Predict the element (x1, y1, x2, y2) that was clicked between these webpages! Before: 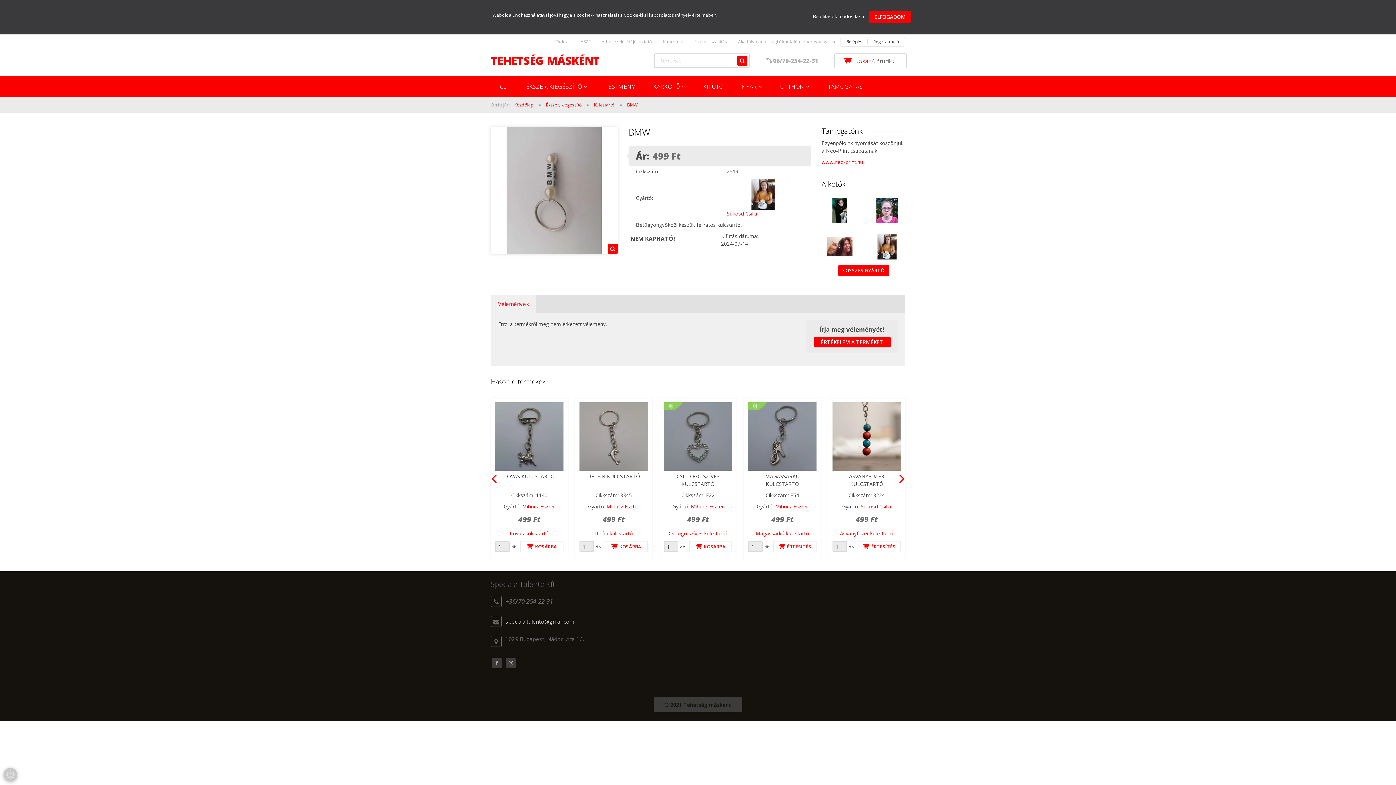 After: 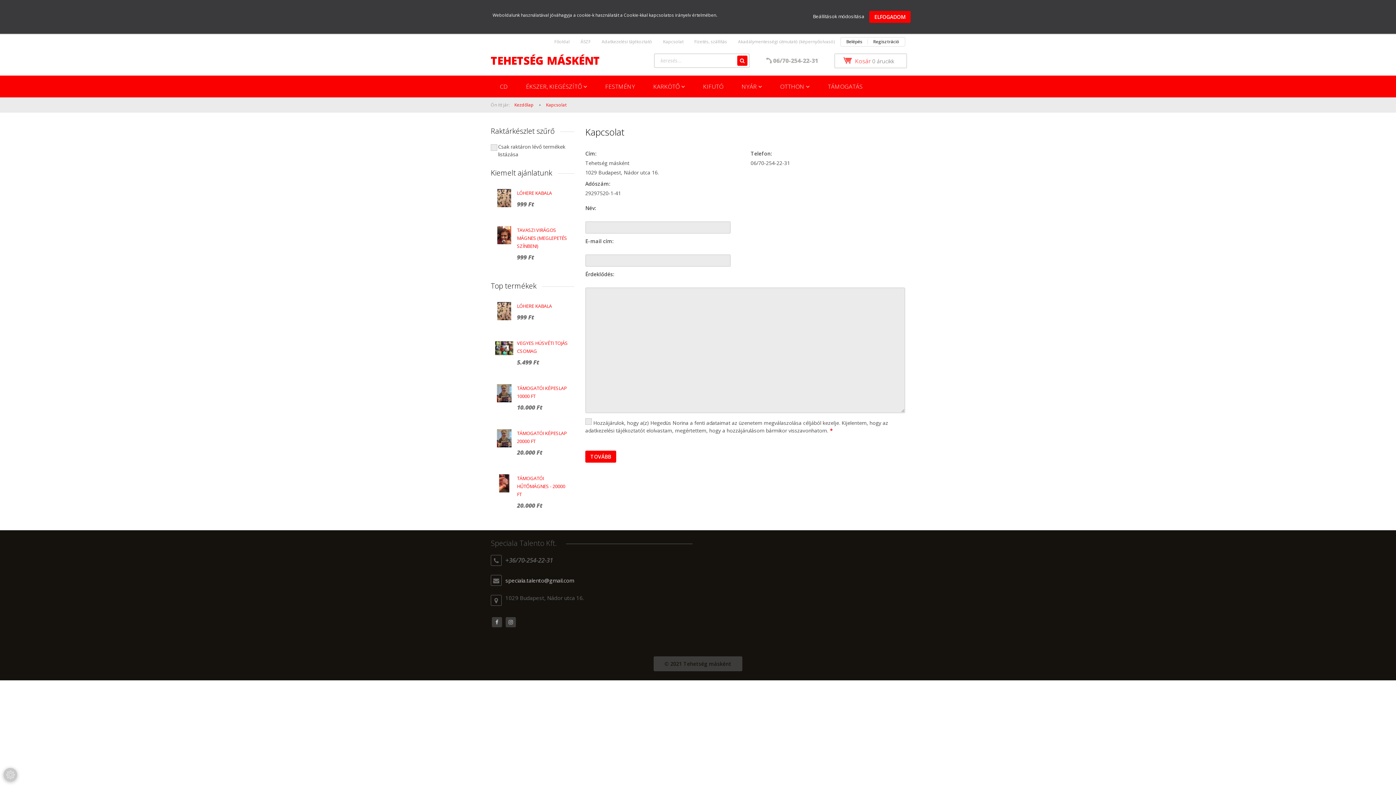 Action: label: Kapcsolat bbox: (657, 37, 689, 46)